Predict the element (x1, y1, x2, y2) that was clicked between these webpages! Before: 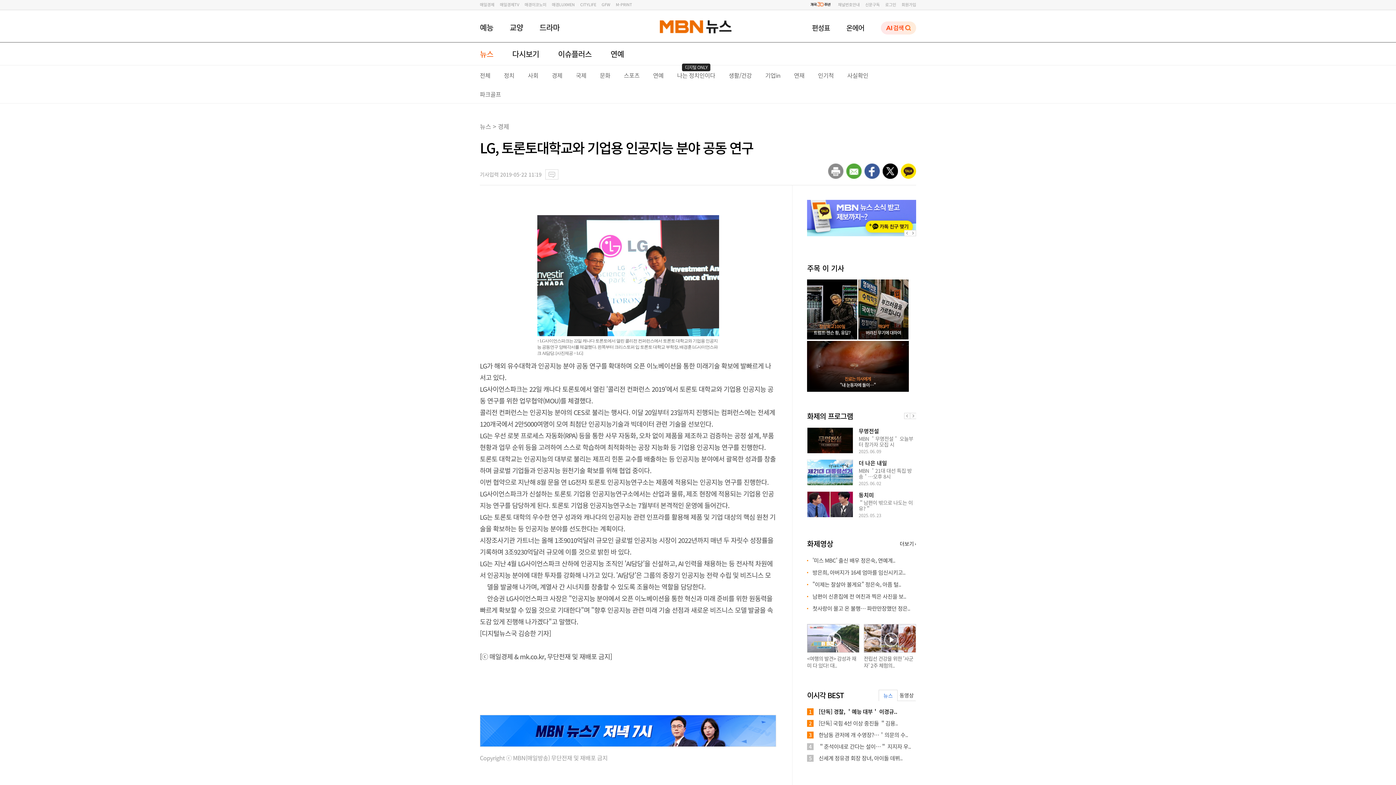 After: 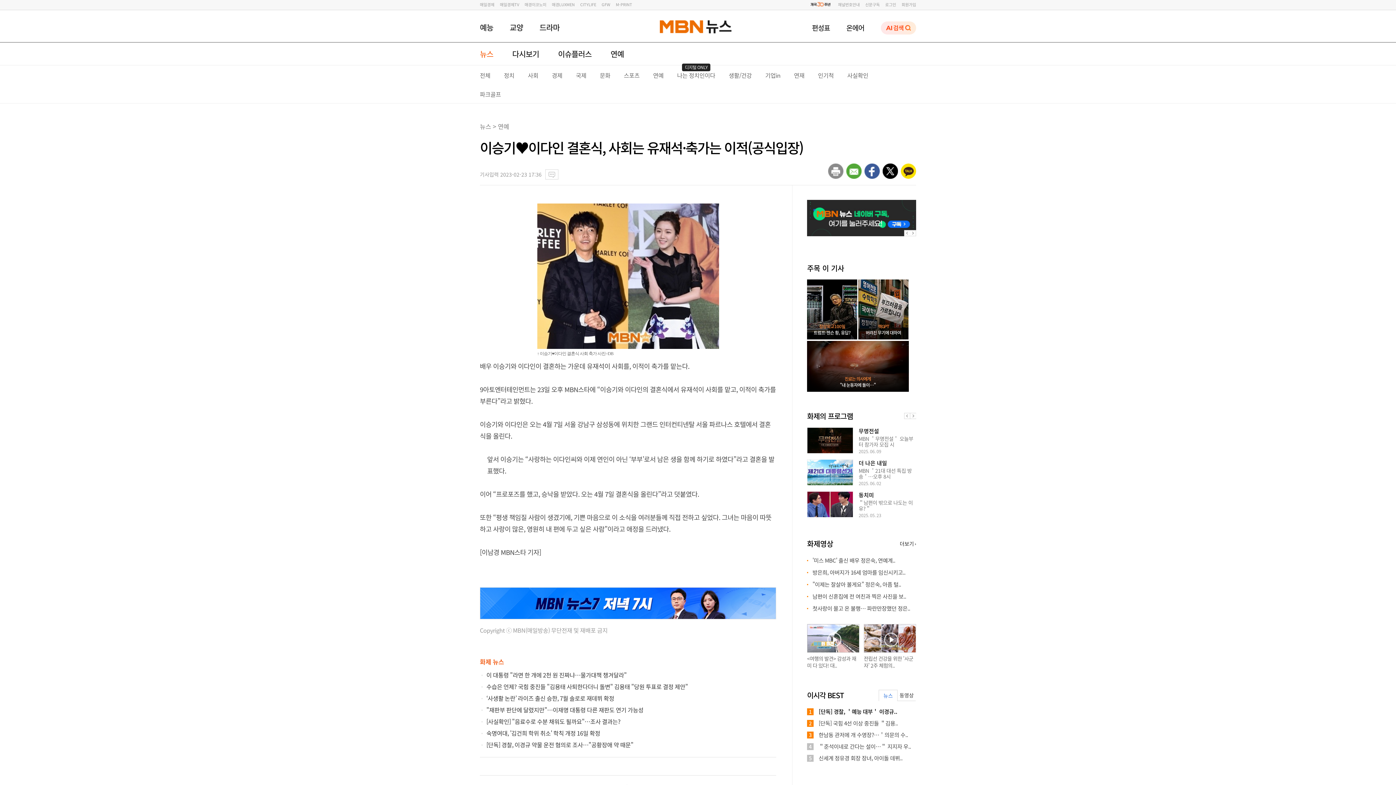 Action: bbox: (858, 324, 908, 338) label: 책GPT
버려진 무기에 대하여